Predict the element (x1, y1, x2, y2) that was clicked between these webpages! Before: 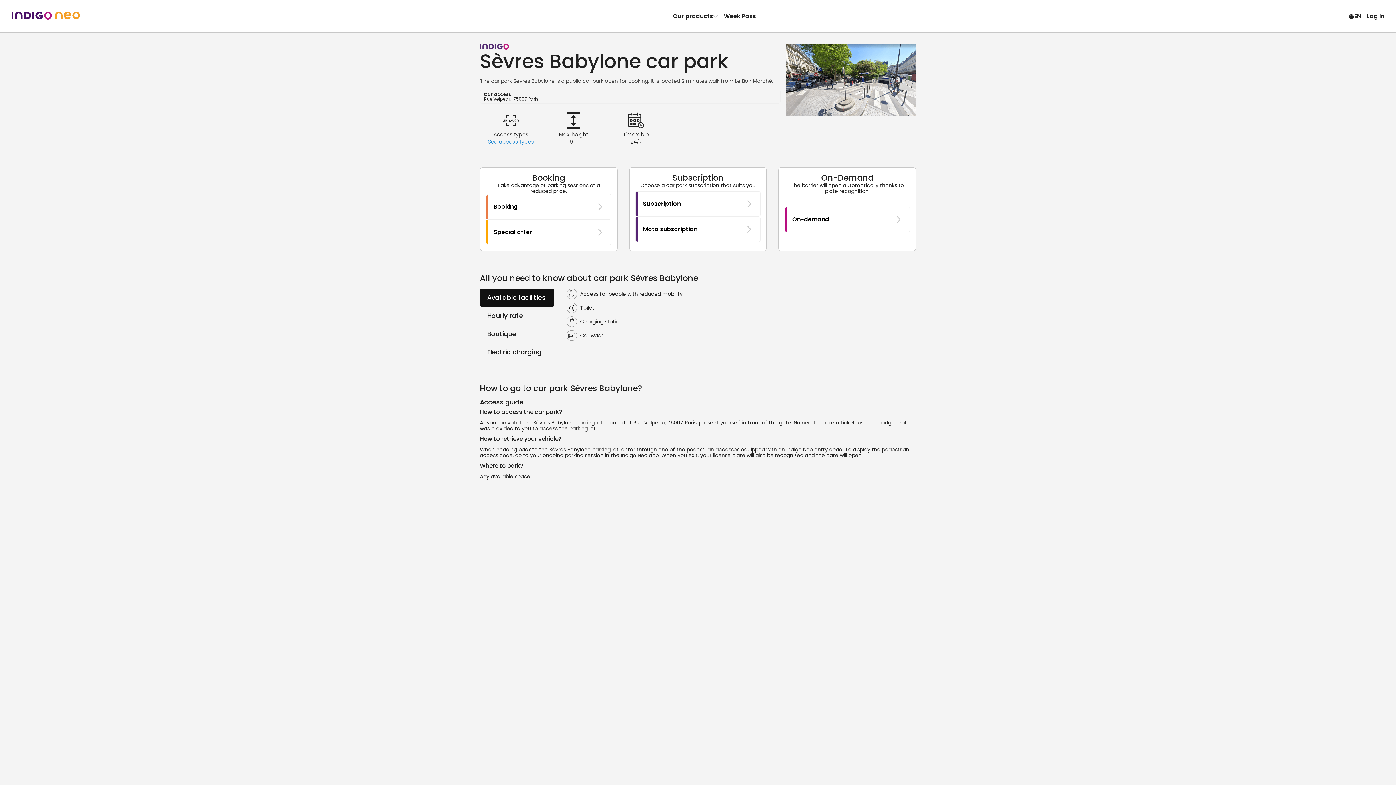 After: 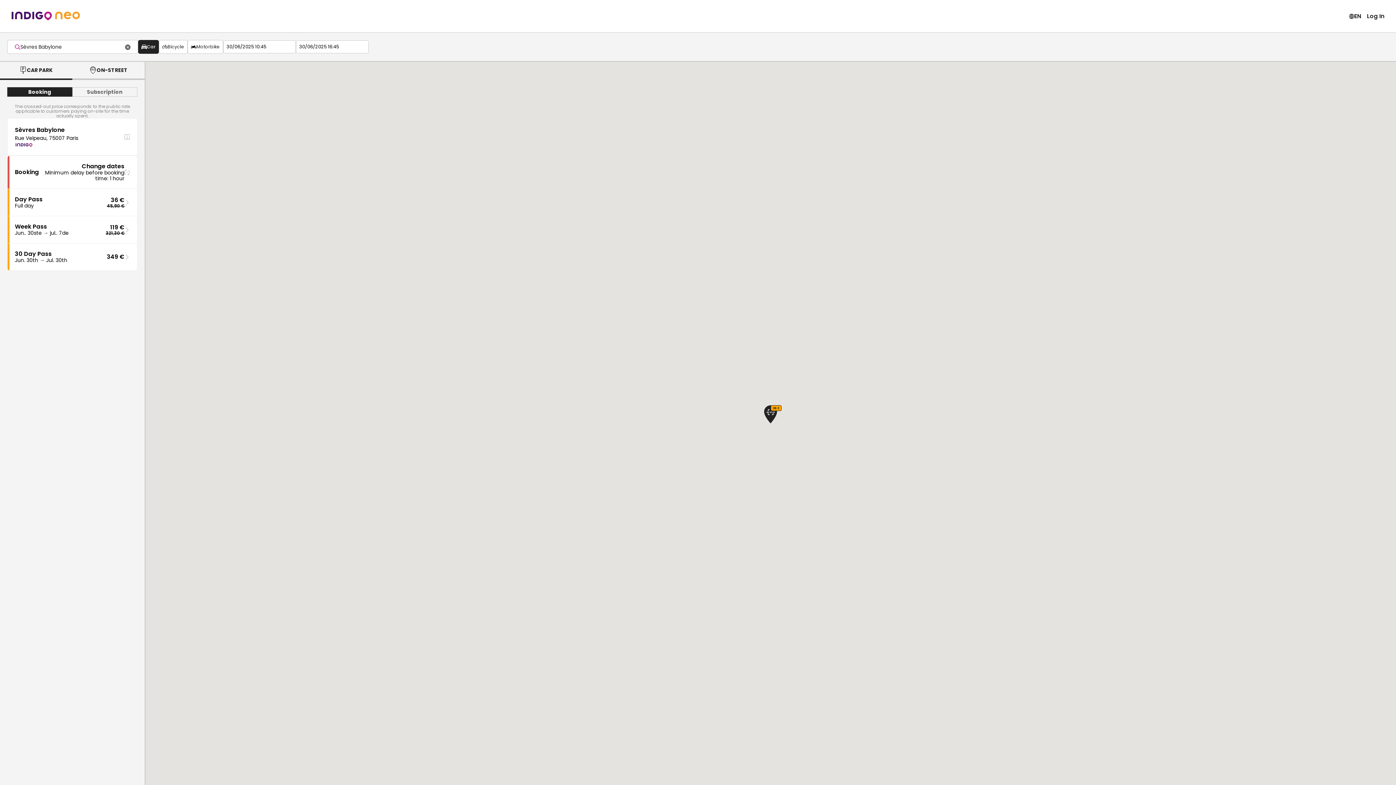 Action: label: Special offer bbox: (486, 219, 611, 244)